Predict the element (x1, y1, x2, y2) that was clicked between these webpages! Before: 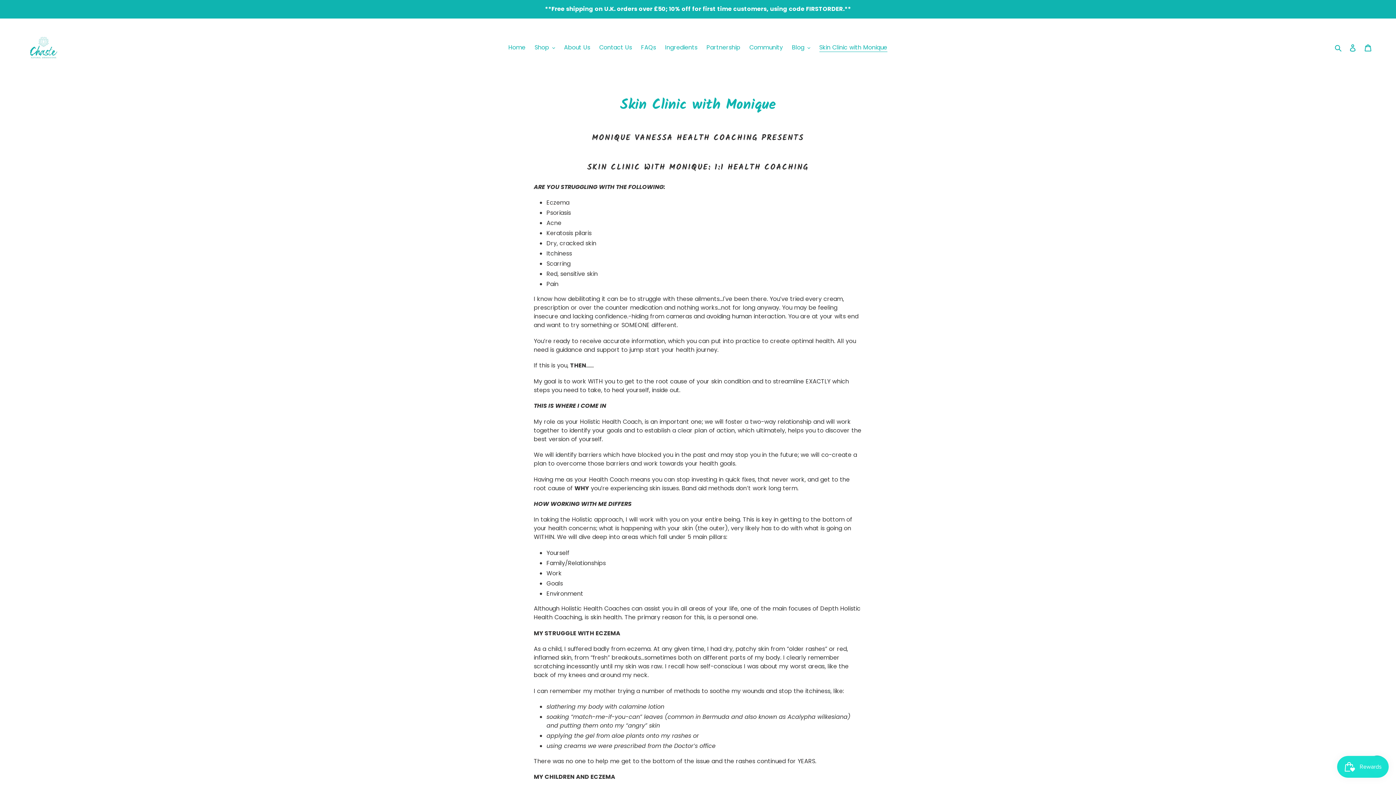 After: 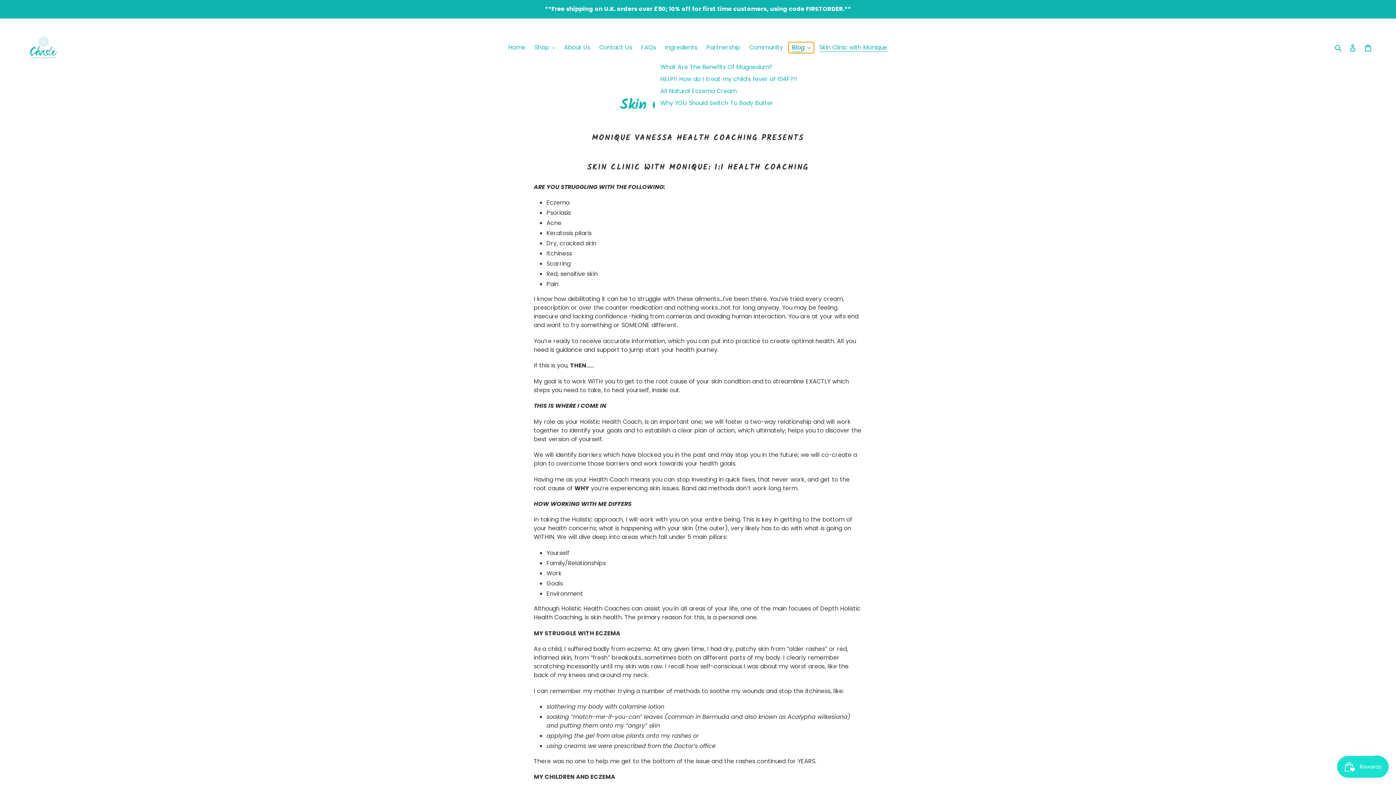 Action: bbox: (788, 42, 814, 53) label: Blog